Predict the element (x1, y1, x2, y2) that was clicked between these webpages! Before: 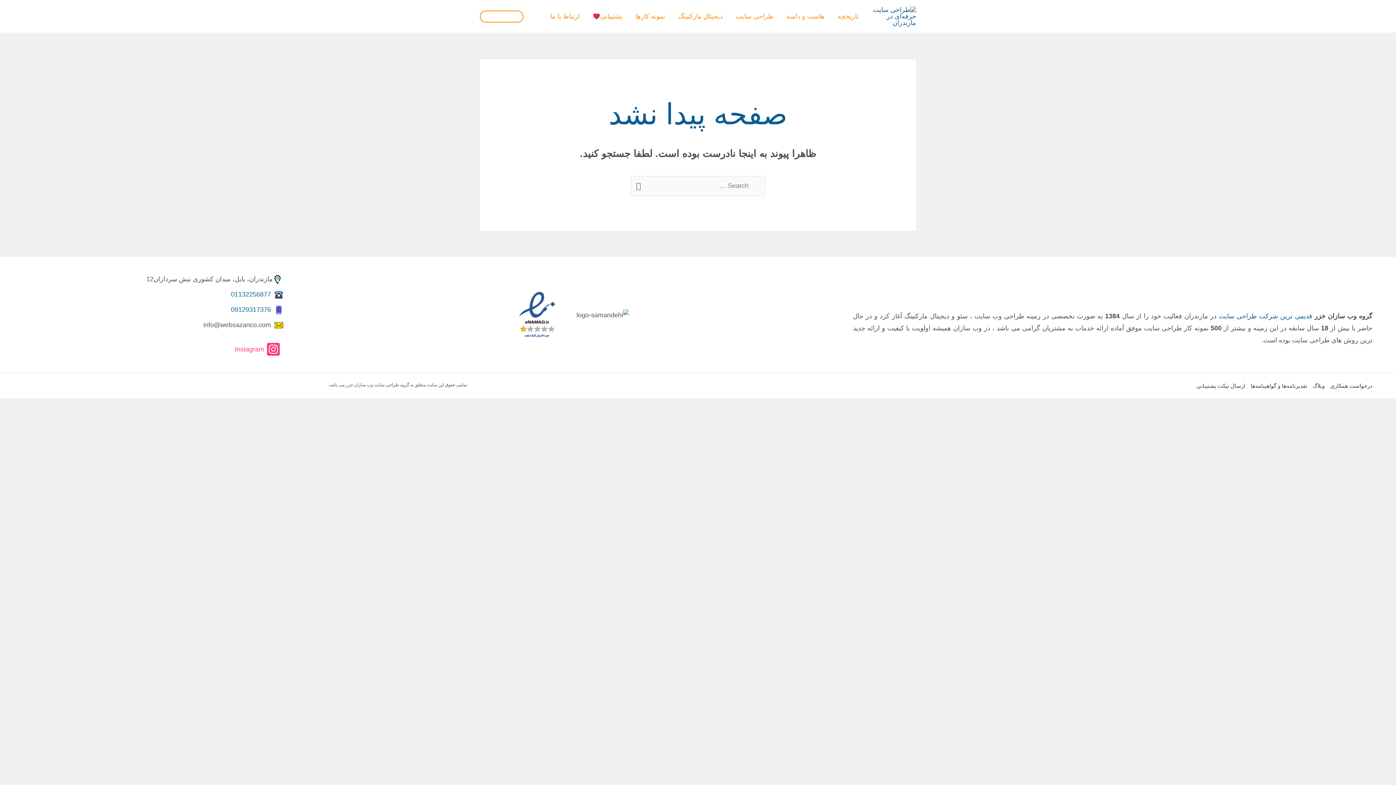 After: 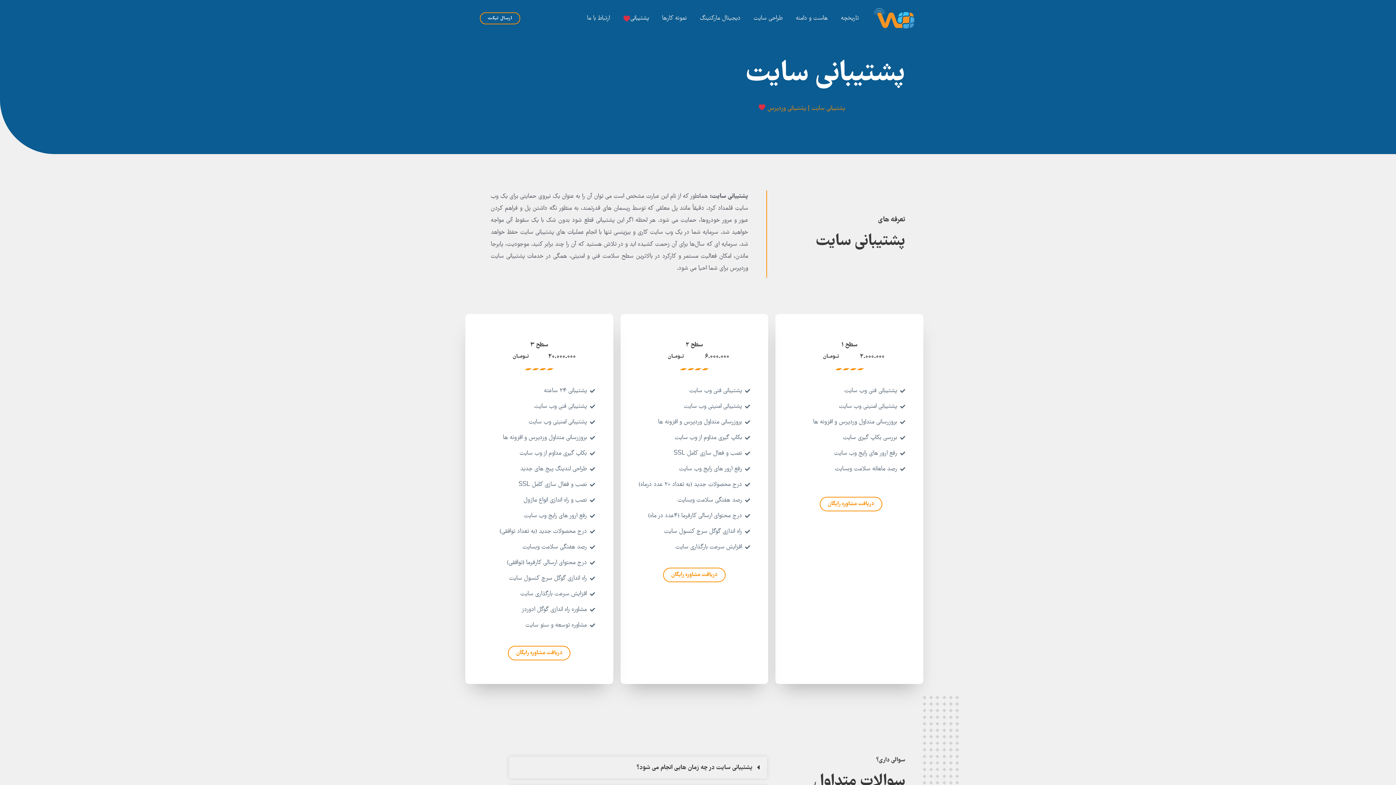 Action: bbox: (586, 7, 629, 25) label: پشتیبانی